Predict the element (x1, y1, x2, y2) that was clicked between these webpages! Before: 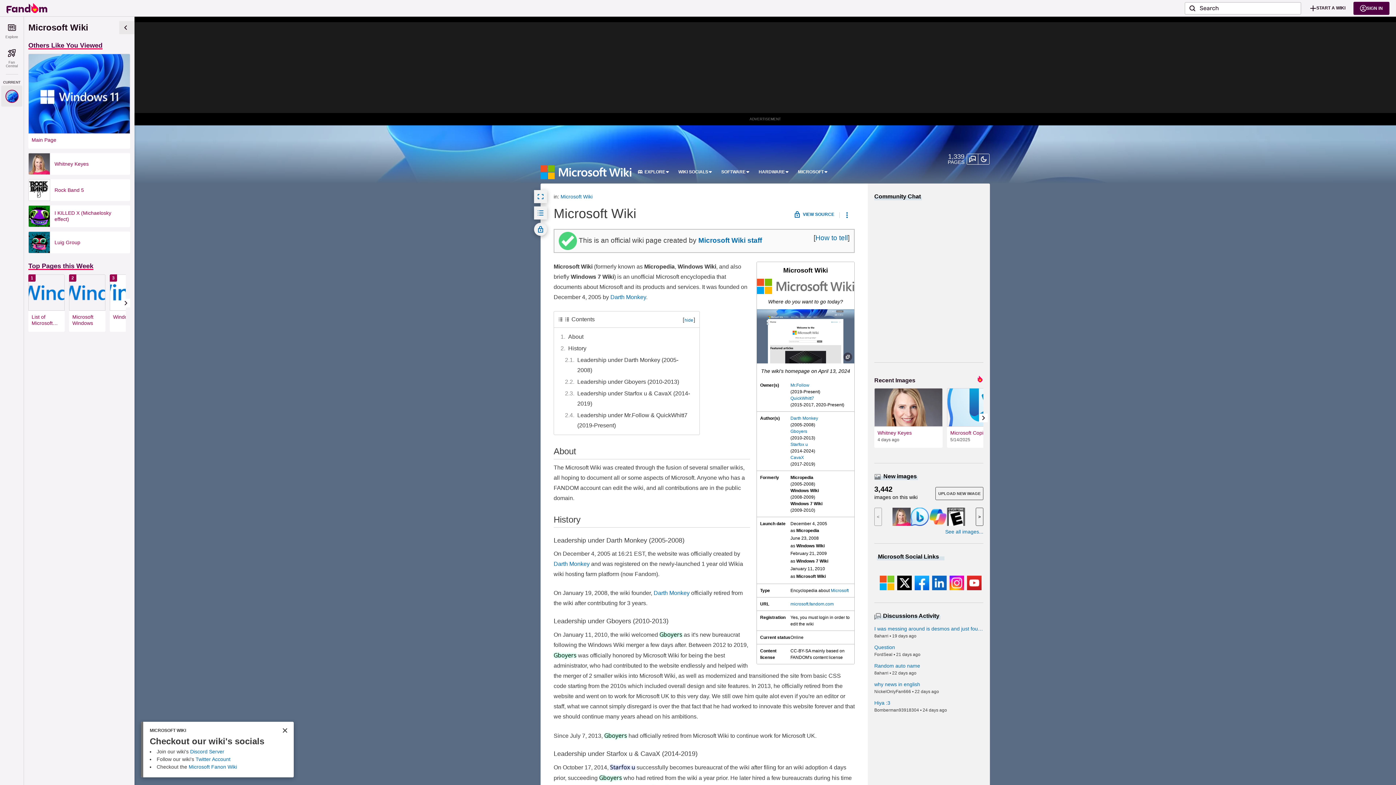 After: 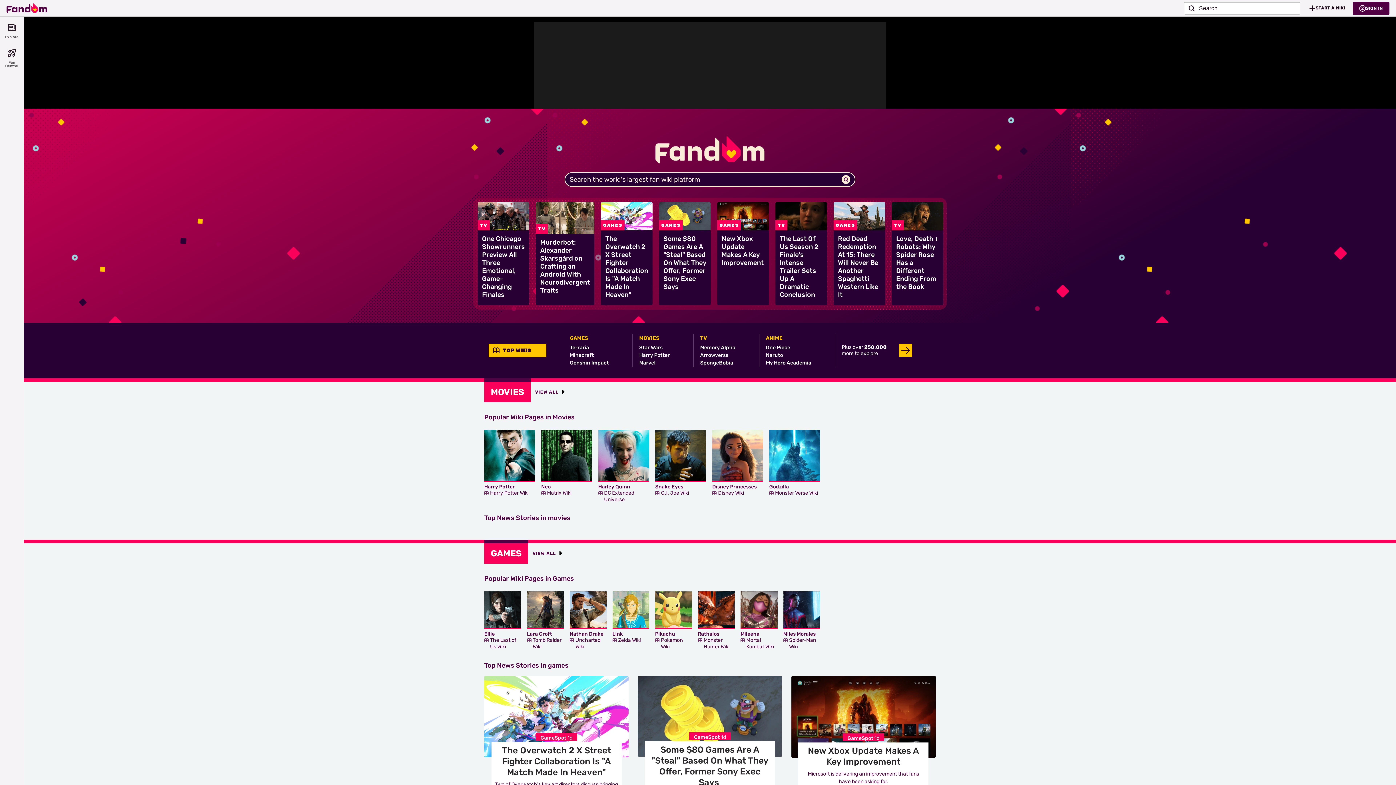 Action: bbox: (6, 0, 47, 15) label: Fandom homepage